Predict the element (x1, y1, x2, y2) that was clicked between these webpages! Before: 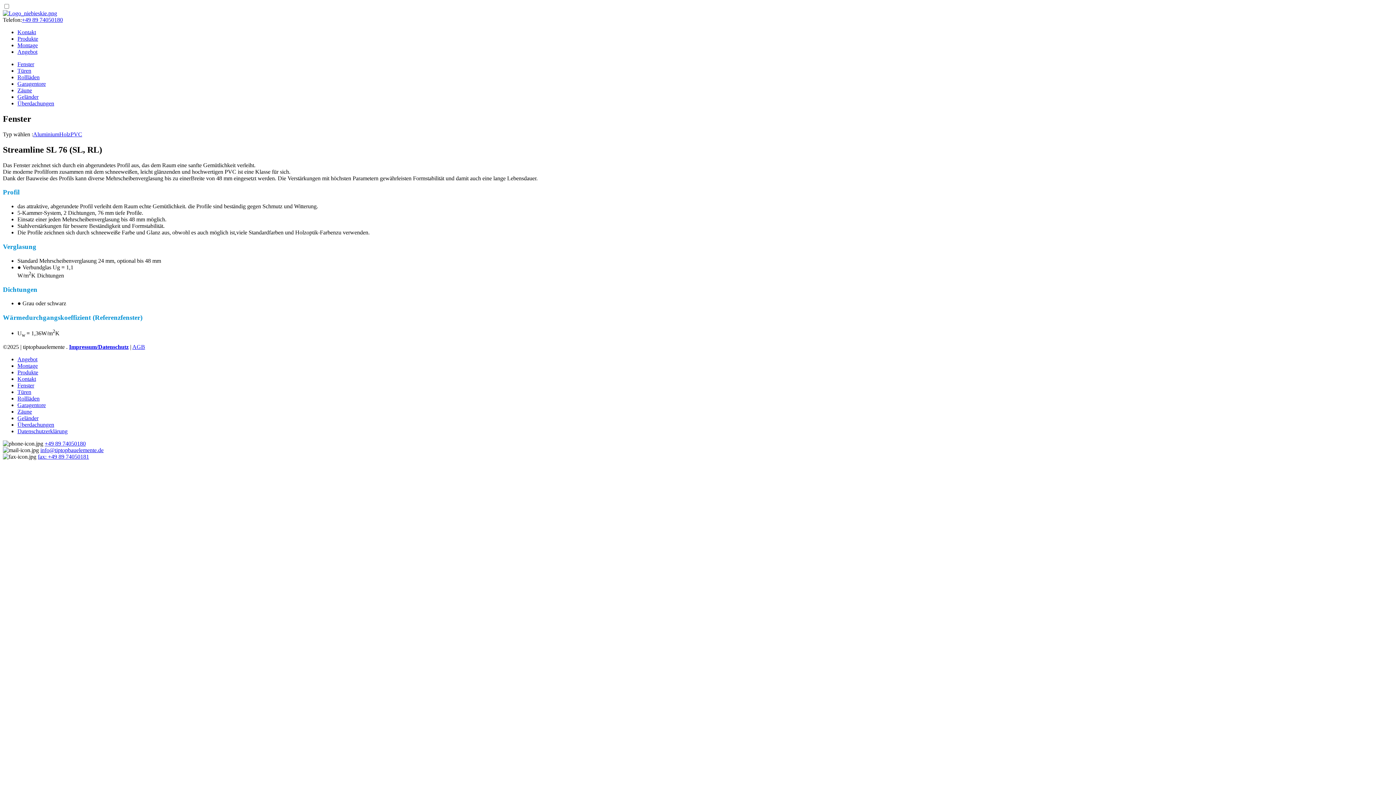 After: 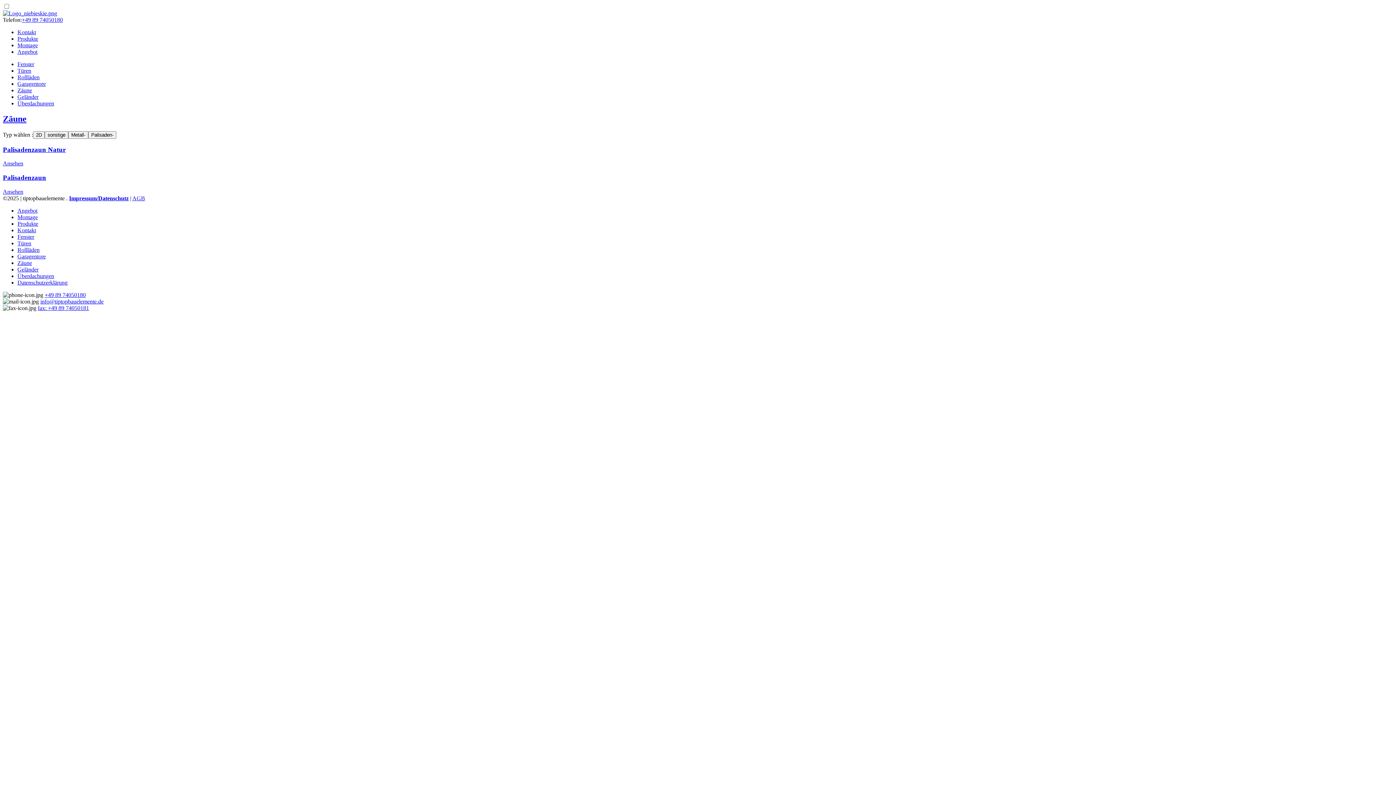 Action: label: Zäune bbox: (17, 87, 32, 93)